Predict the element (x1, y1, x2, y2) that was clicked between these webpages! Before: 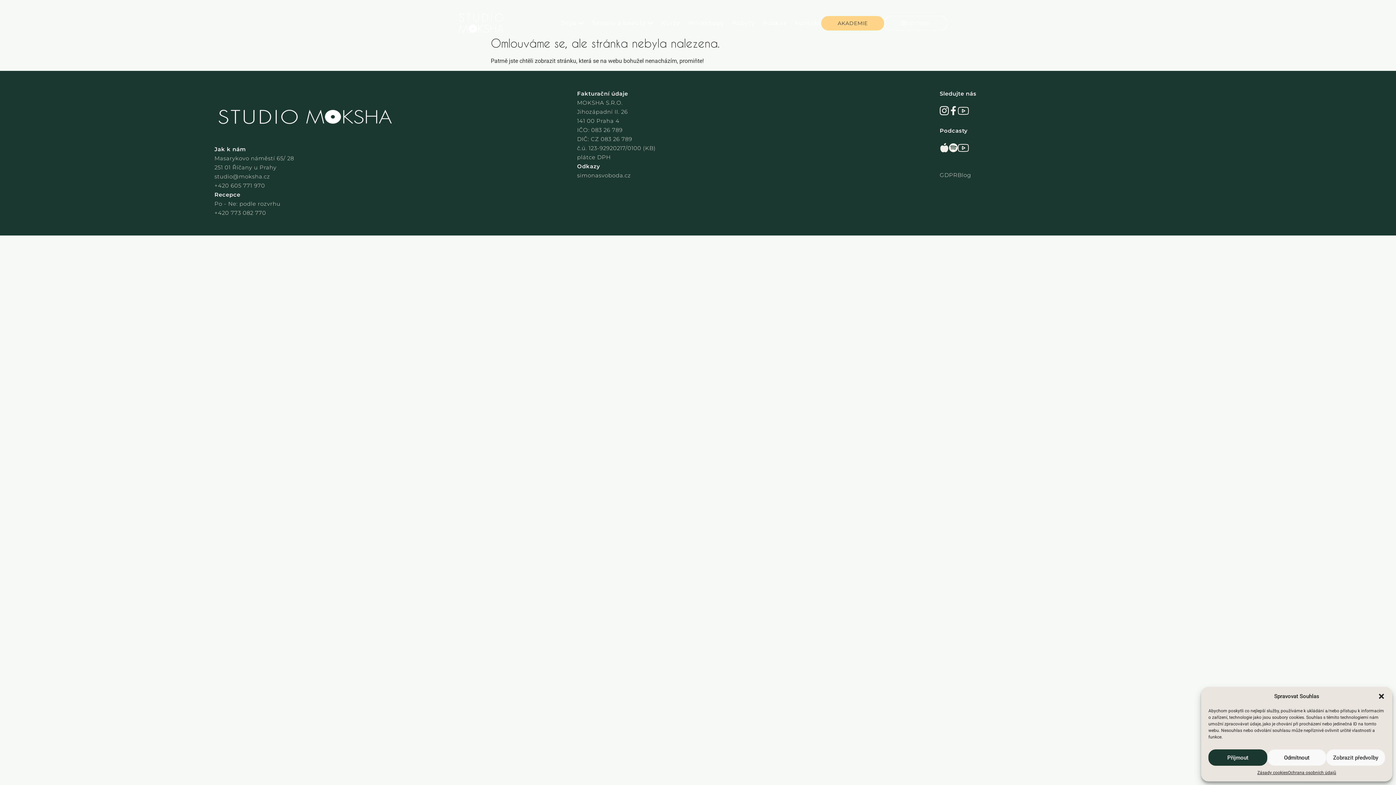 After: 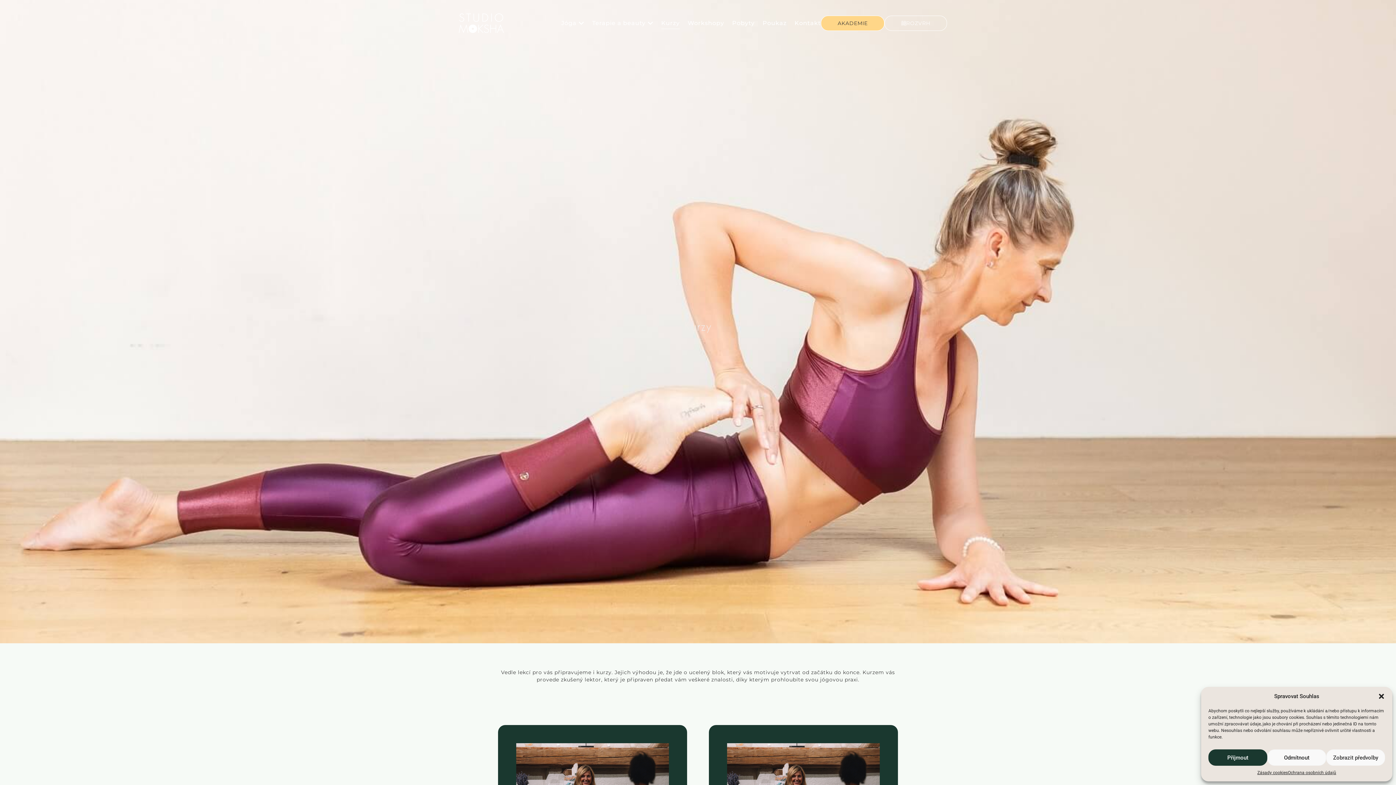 Action: label: Kurzy bbox: (661, 17, 679, 28)